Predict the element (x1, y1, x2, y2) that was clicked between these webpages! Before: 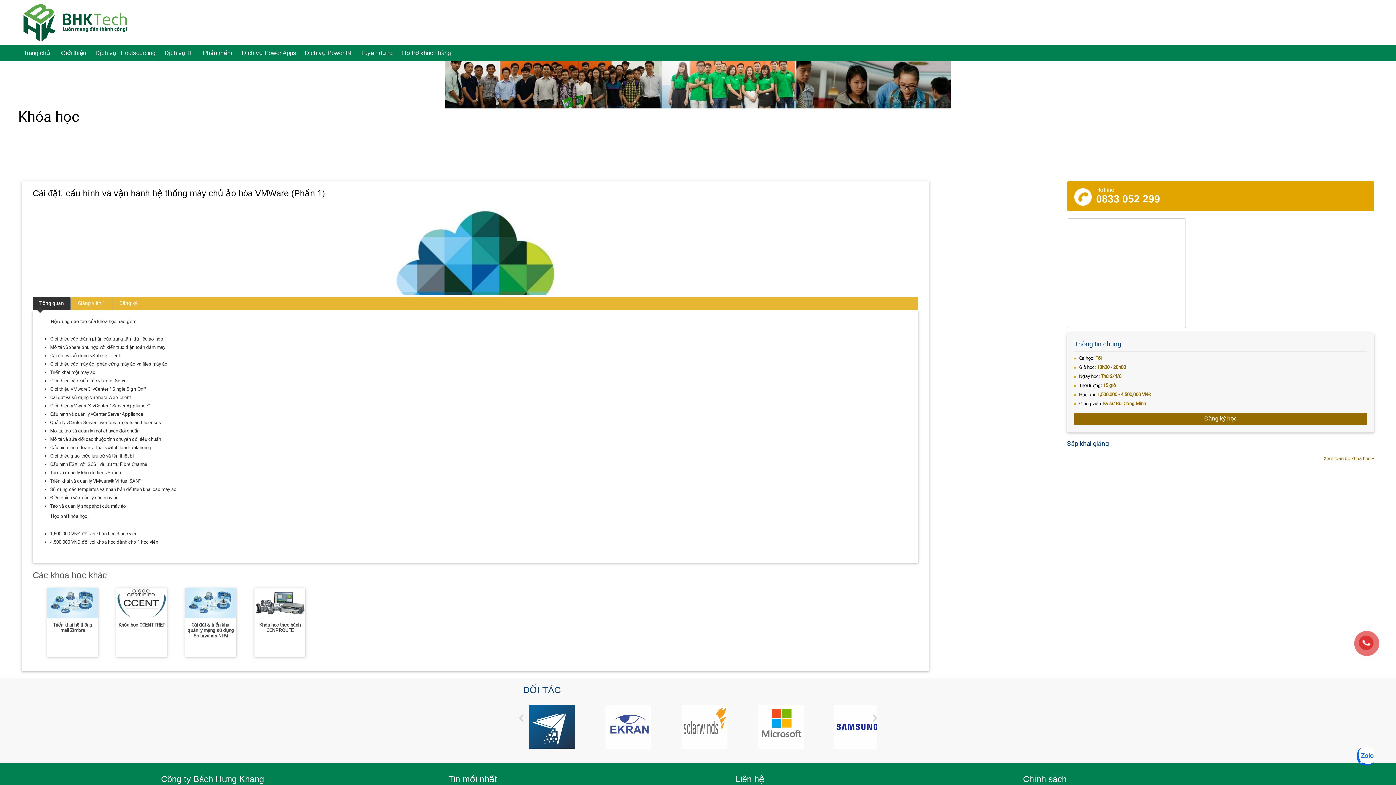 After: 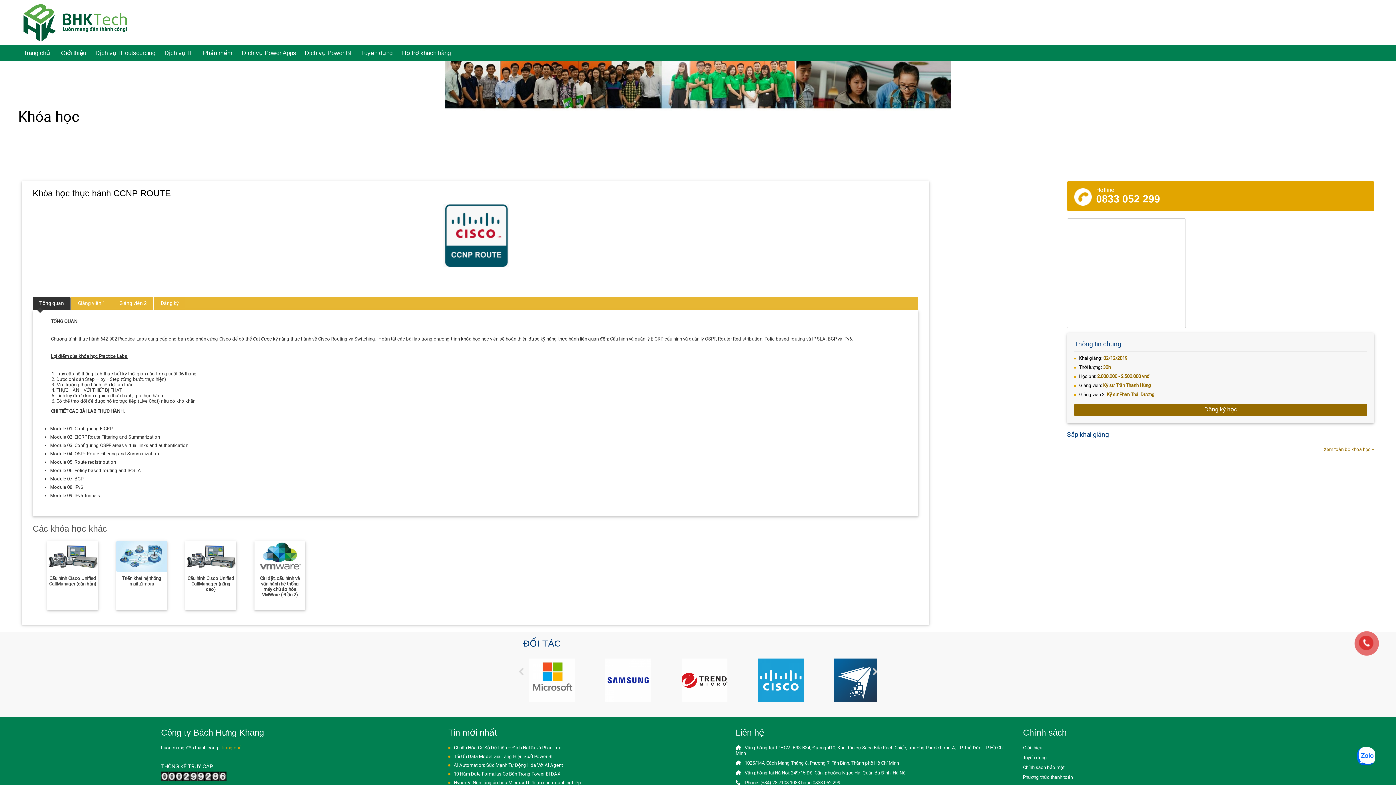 Action: label: Khóa học thực hành CCNP ROUTE bbox: (259, 622, 300, 633)